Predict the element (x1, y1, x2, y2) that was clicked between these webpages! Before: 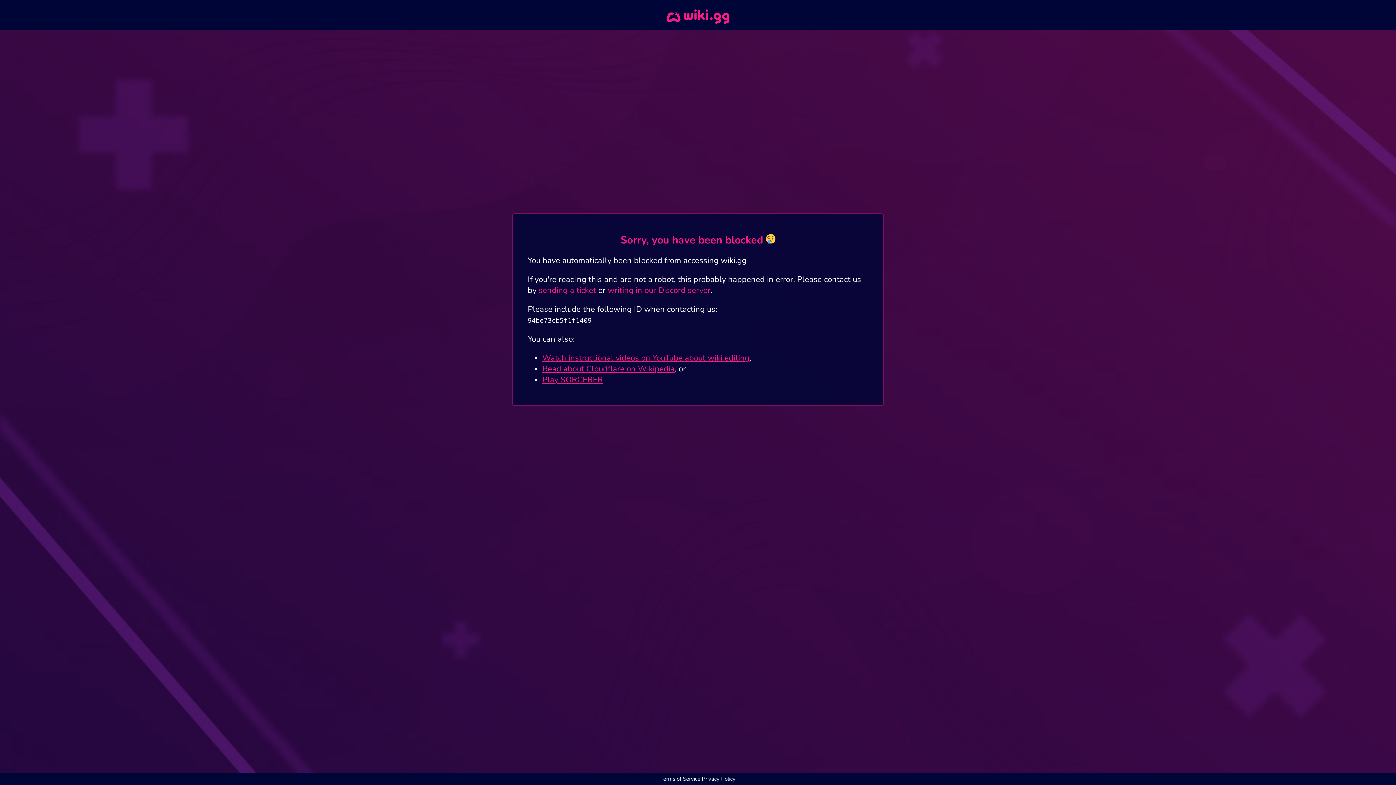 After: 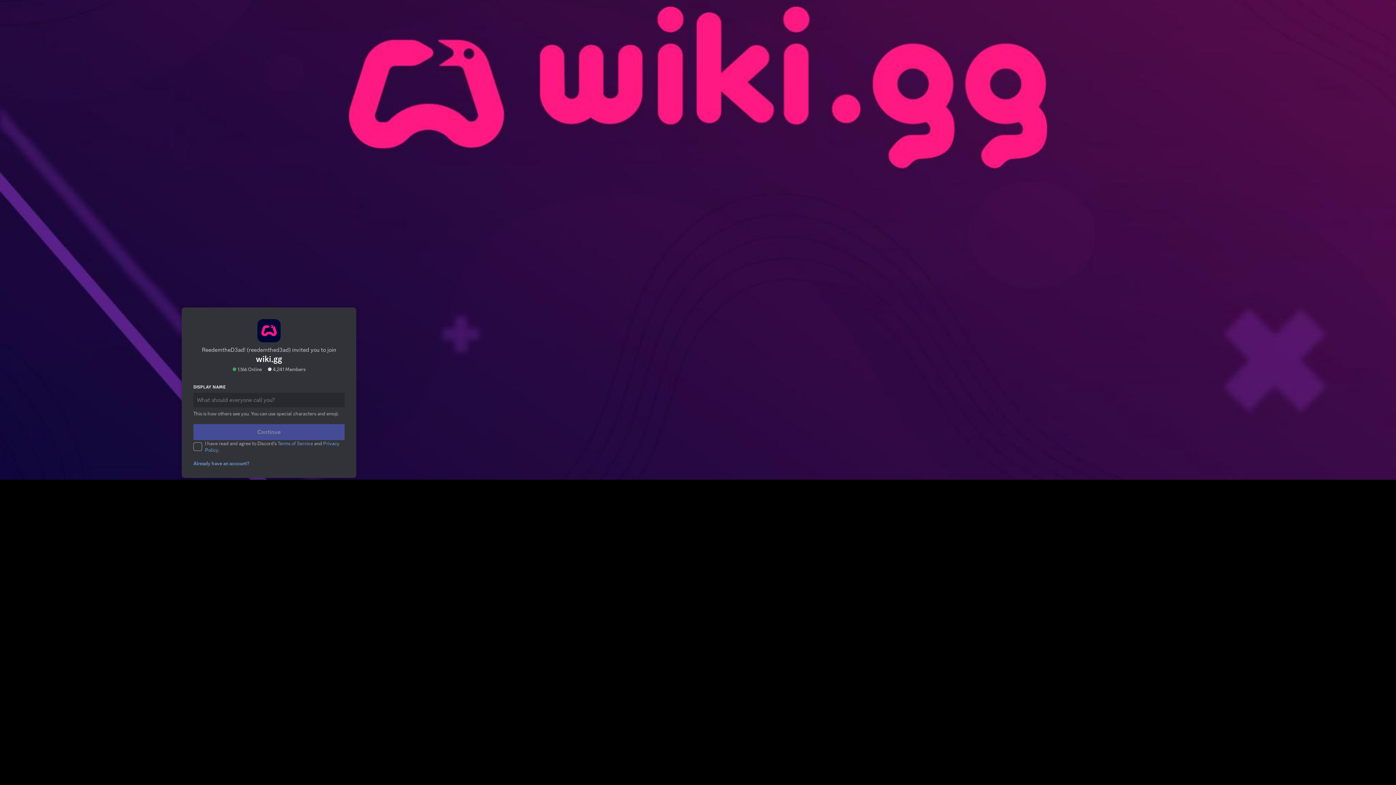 Action: bbox: (607, 285, 710, 295) label: writing in our Discord server